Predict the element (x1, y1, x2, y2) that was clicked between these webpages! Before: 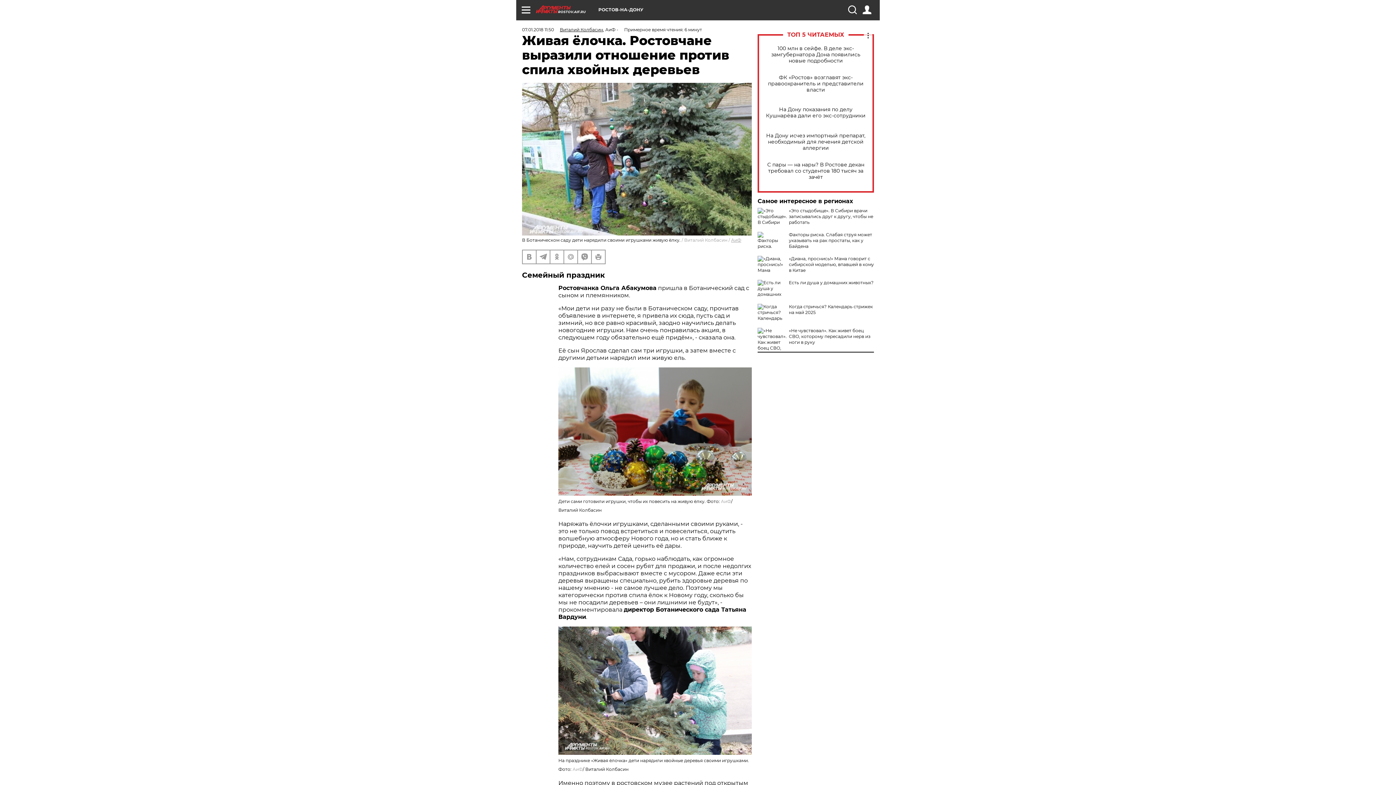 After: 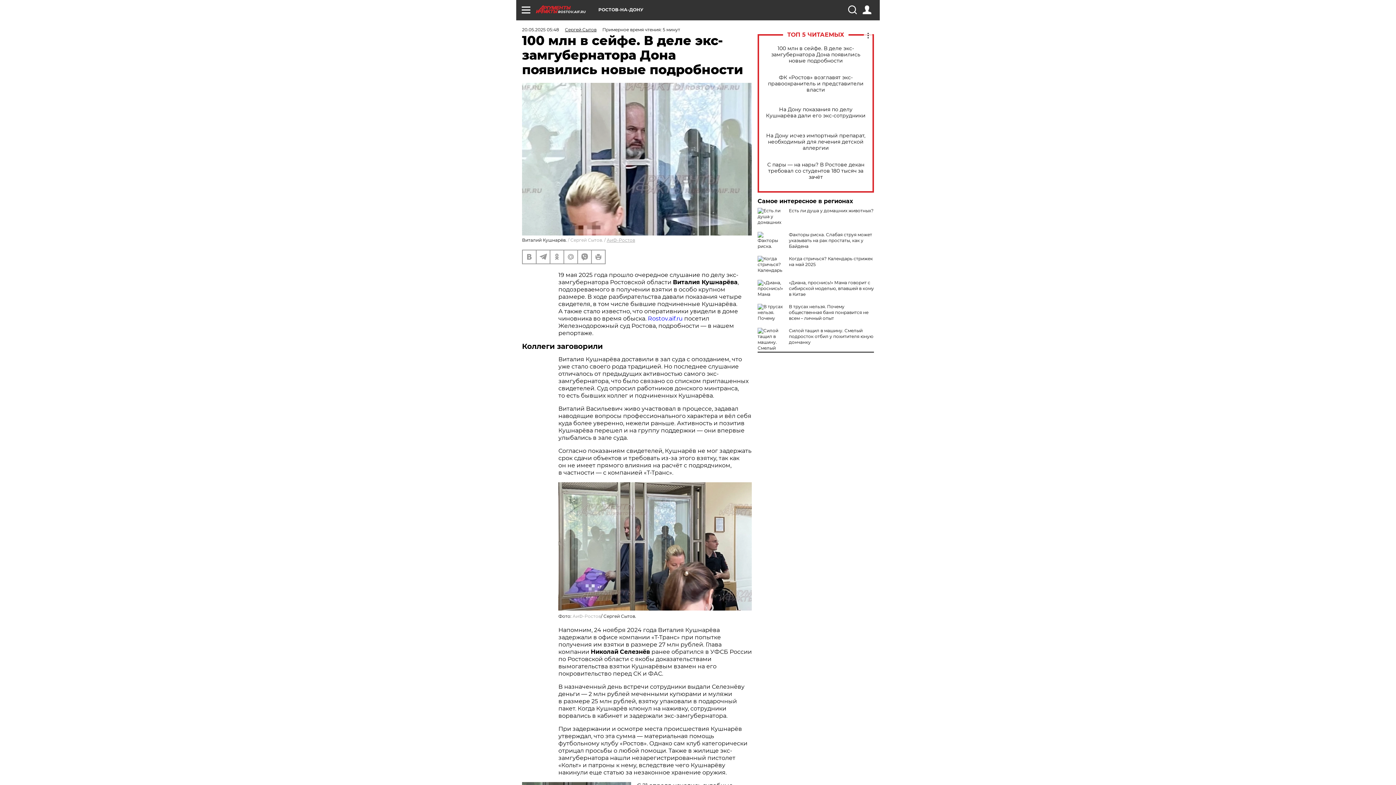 Action: label: 100 млн в сейфе. В деле экс-замгубернатора Дона появились новые подробности bbox: (765, 45, 866, 63)